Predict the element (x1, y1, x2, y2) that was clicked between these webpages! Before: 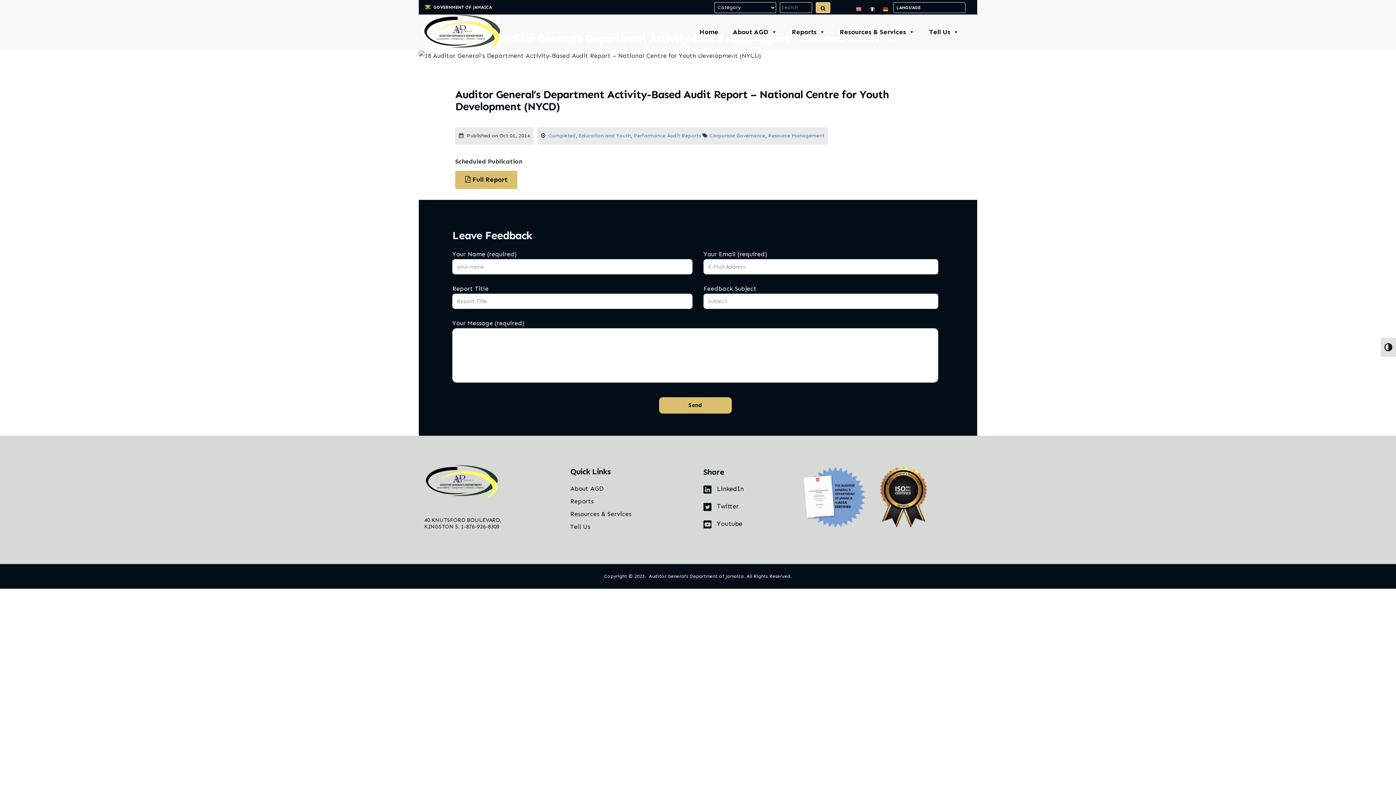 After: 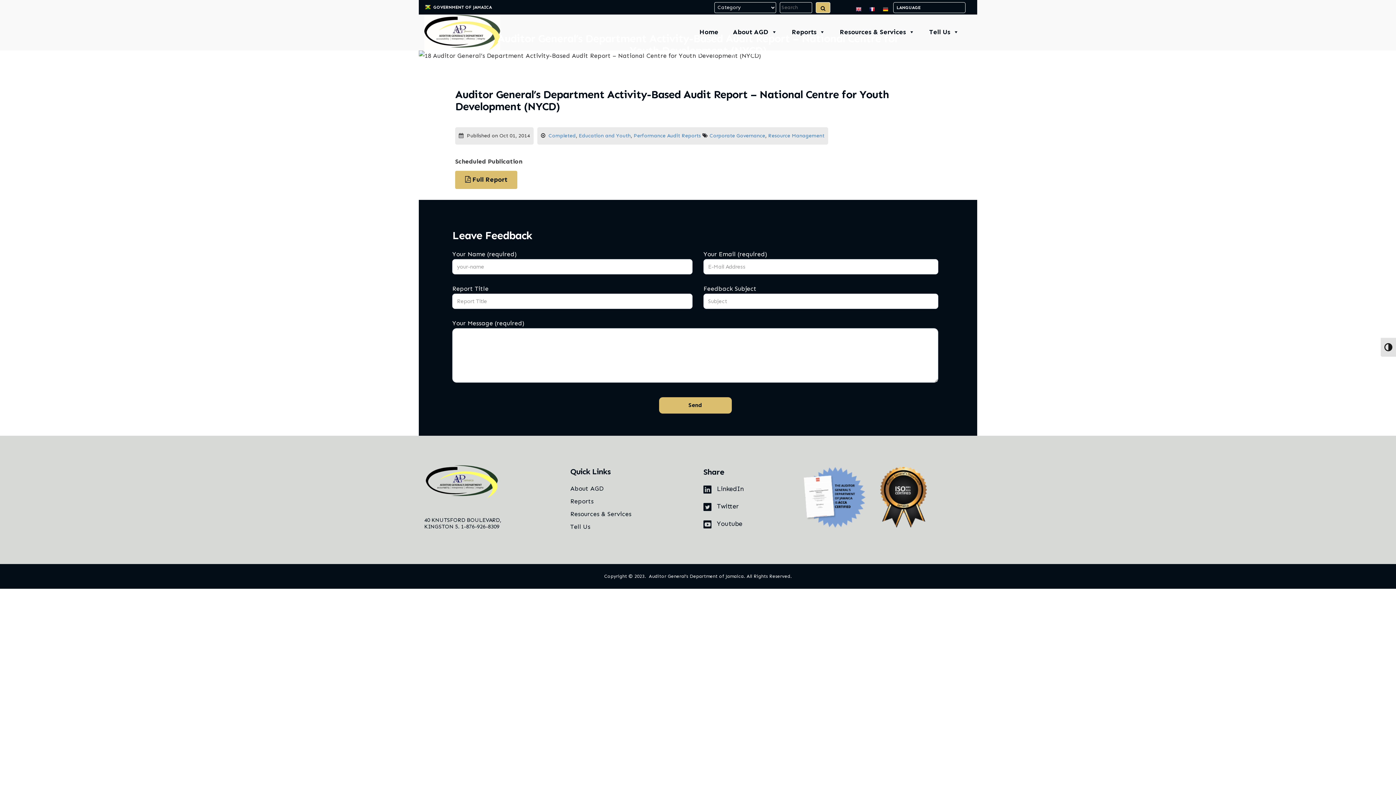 Action: bbox: (854, 4, 863, 12)